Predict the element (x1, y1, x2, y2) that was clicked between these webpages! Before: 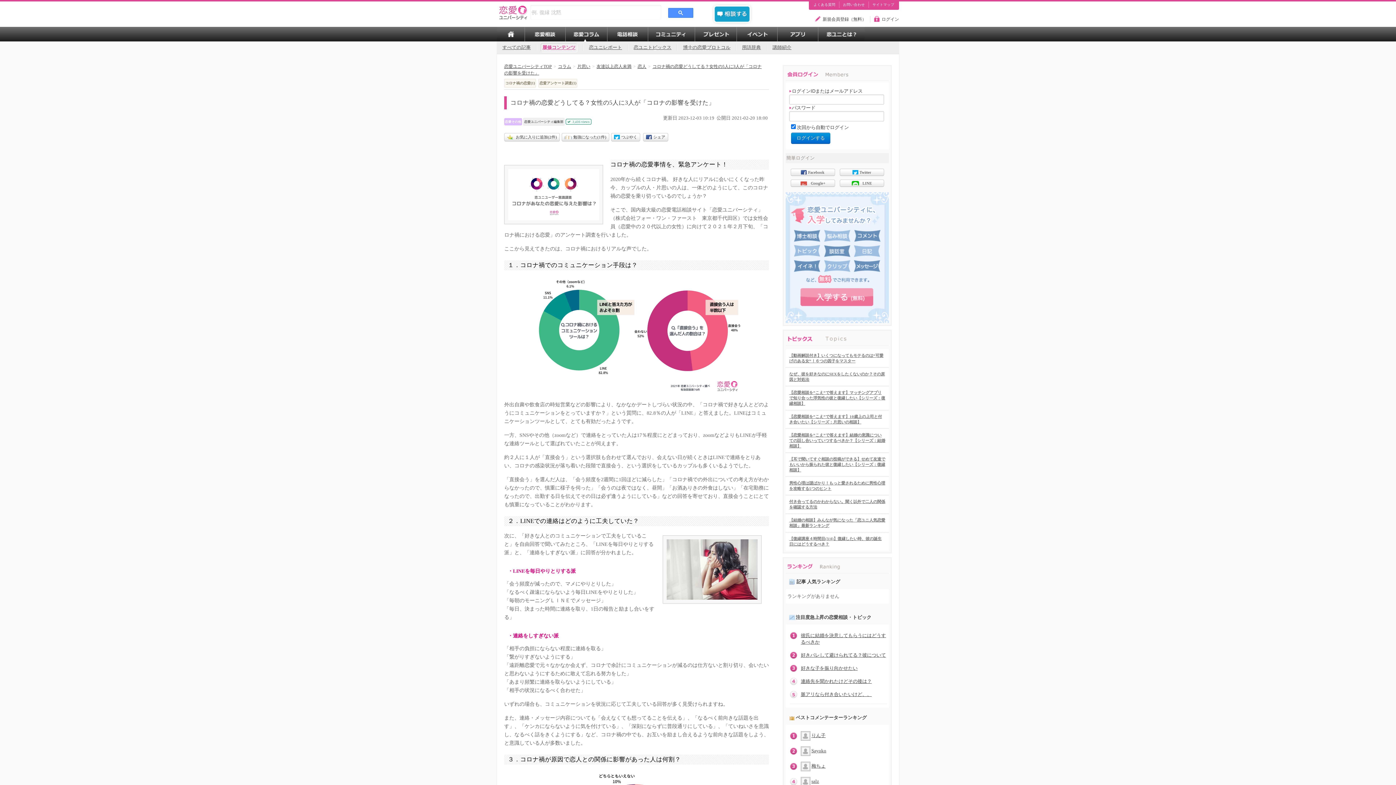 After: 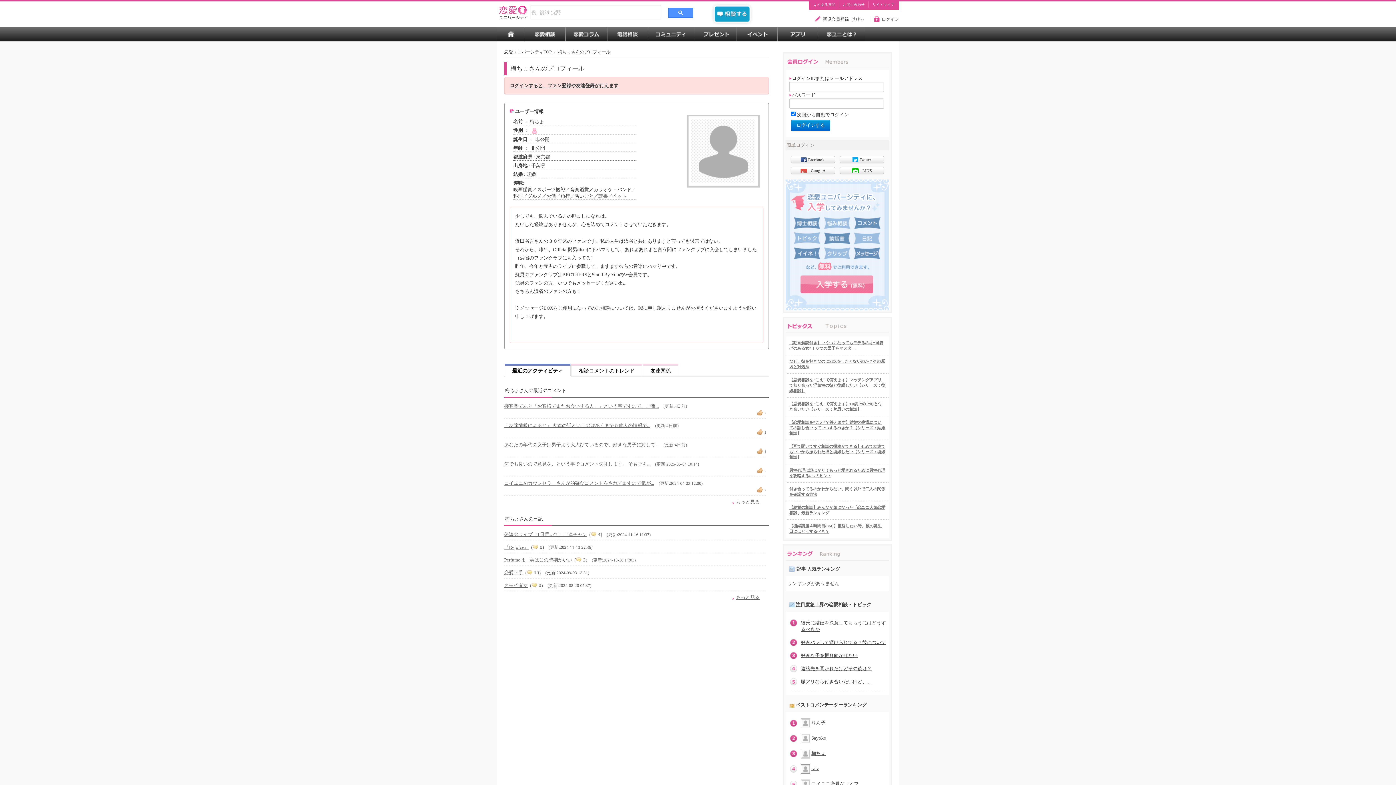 Action: label: 梅ちょ bbox: (811, 763, 825, 769)